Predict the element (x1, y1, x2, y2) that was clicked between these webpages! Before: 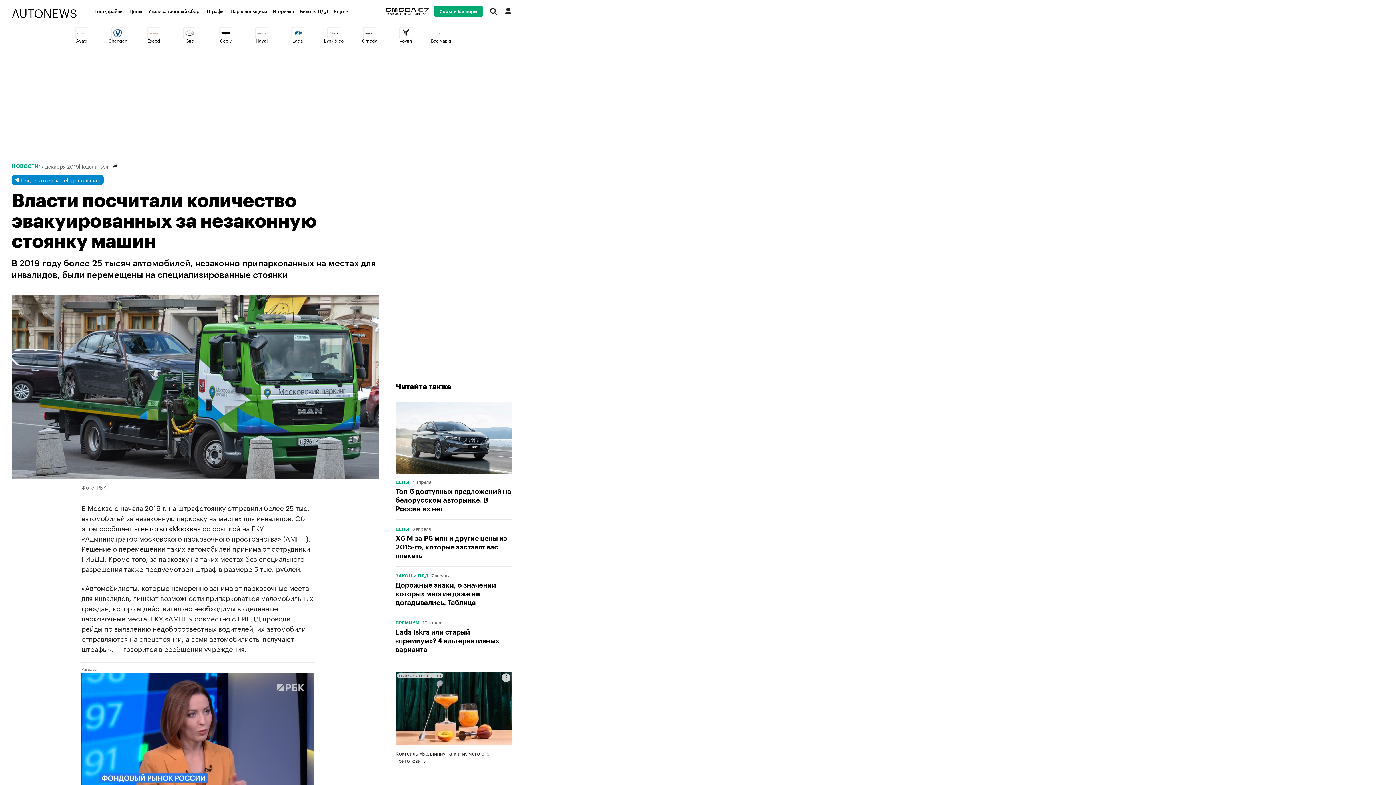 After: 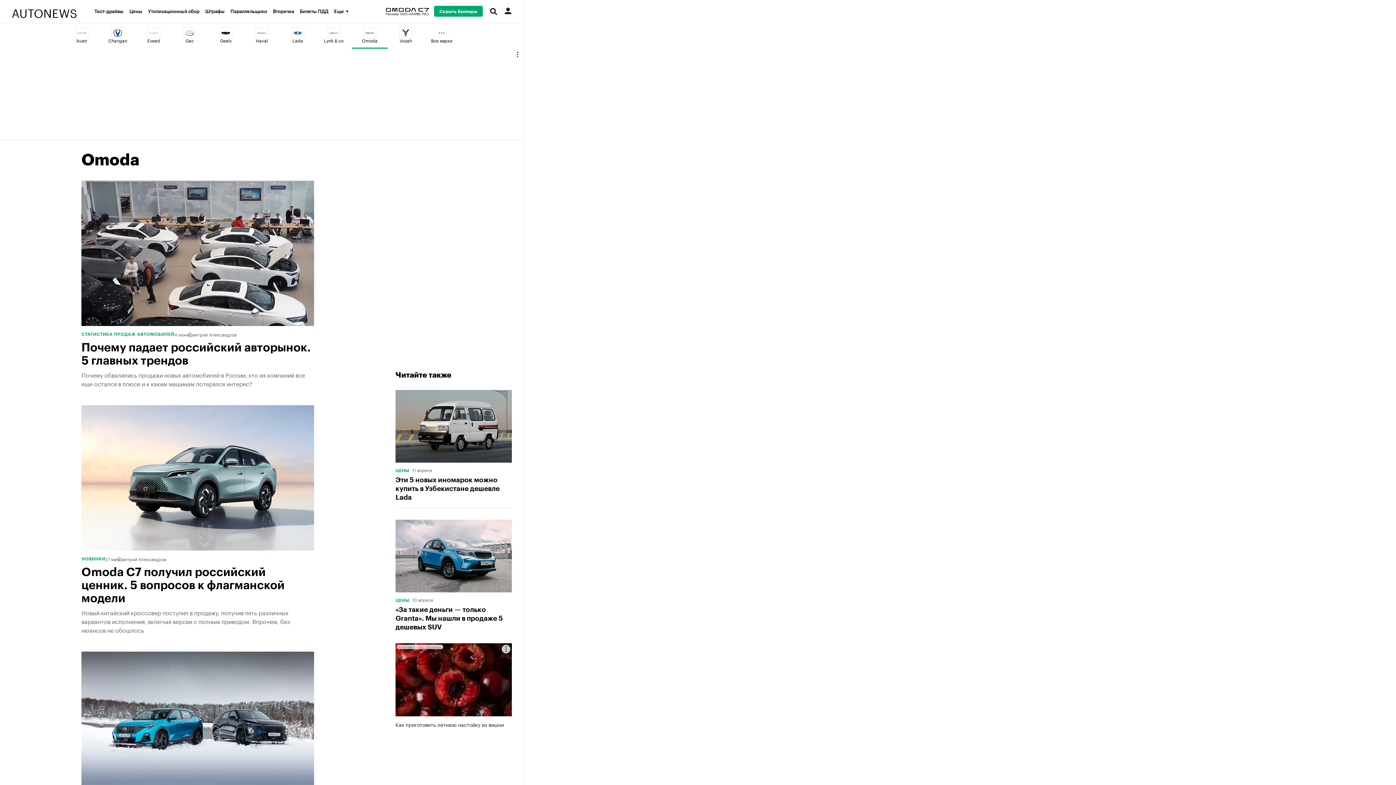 Action: label: Omoda bbox: (351, 23, 387, 48)